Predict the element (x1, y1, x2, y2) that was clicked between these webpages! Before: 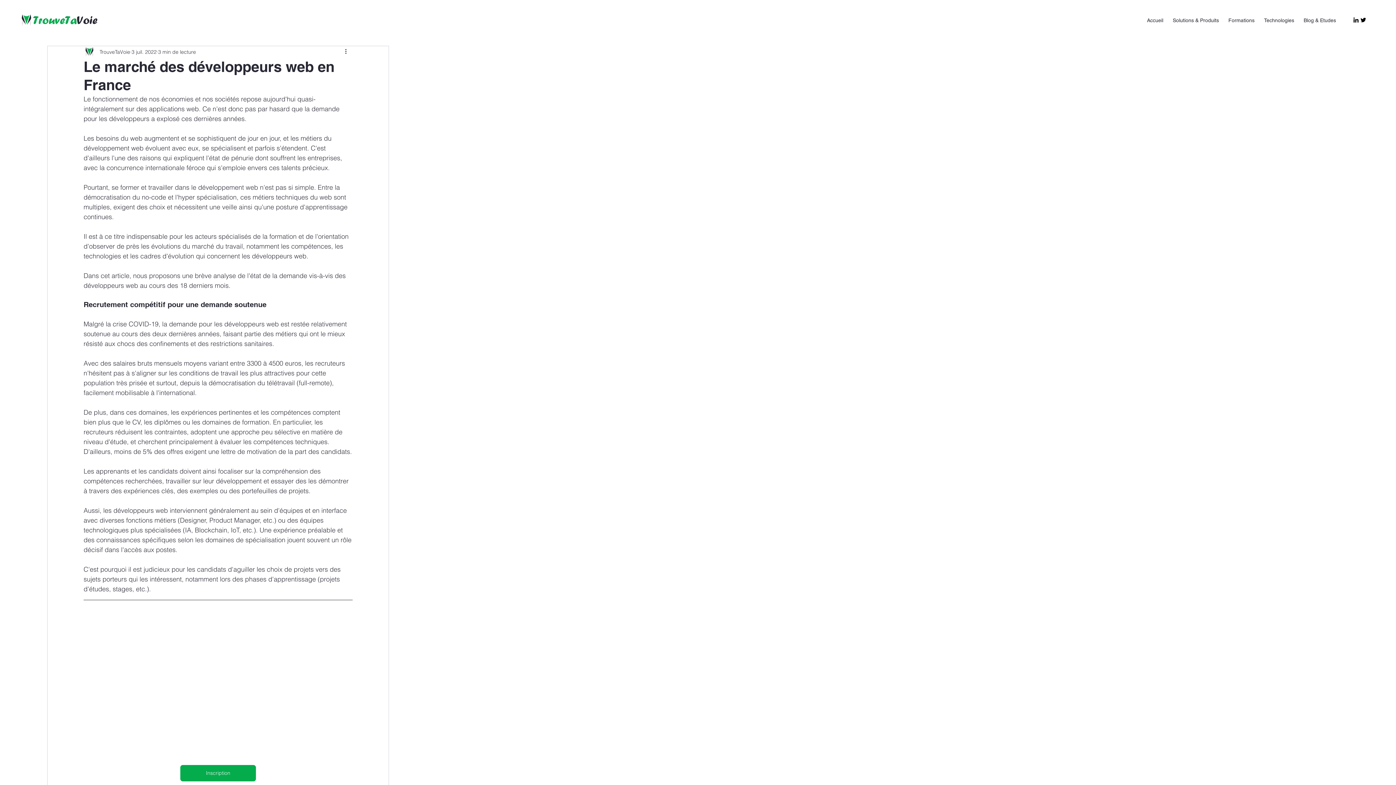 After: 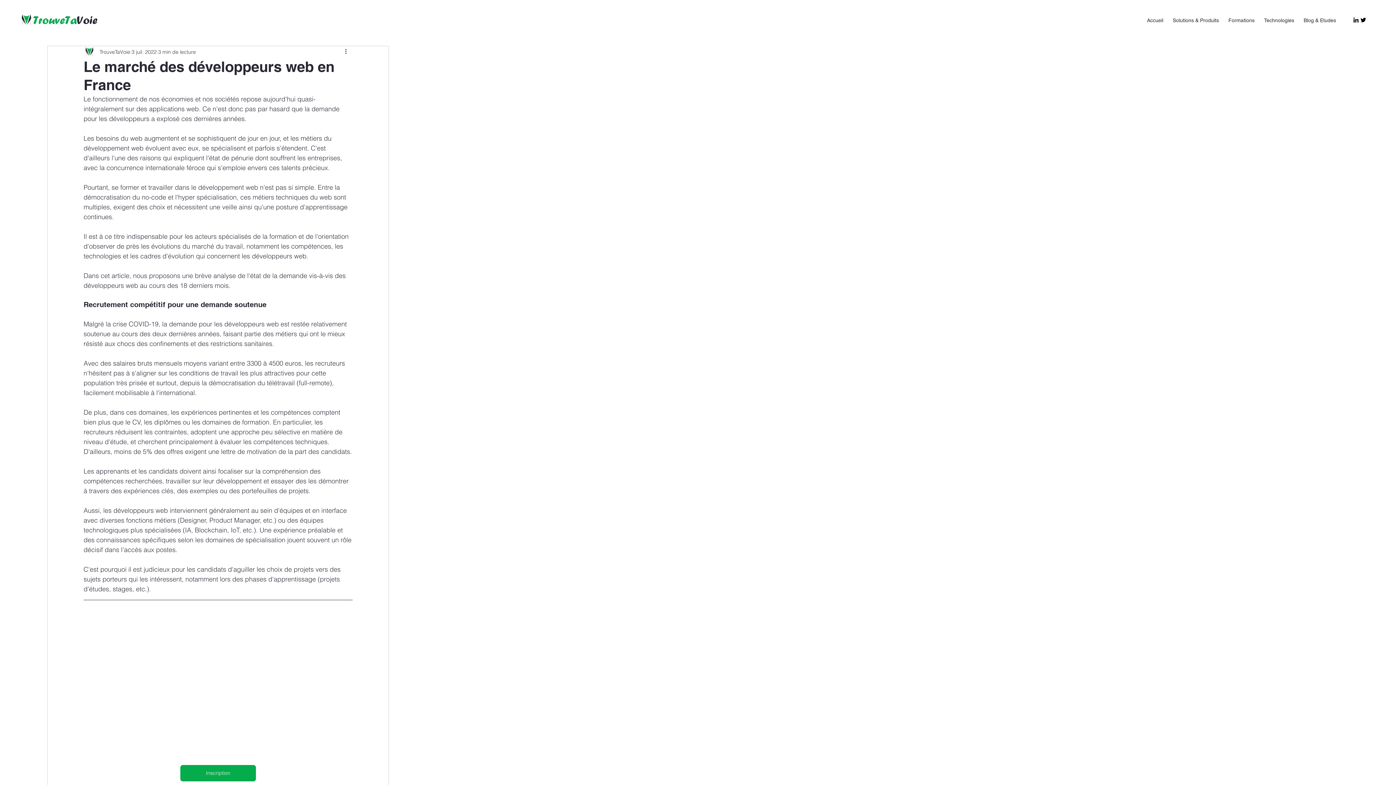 Action: label: Formations bbox: (1224, 11, 1259, 22)